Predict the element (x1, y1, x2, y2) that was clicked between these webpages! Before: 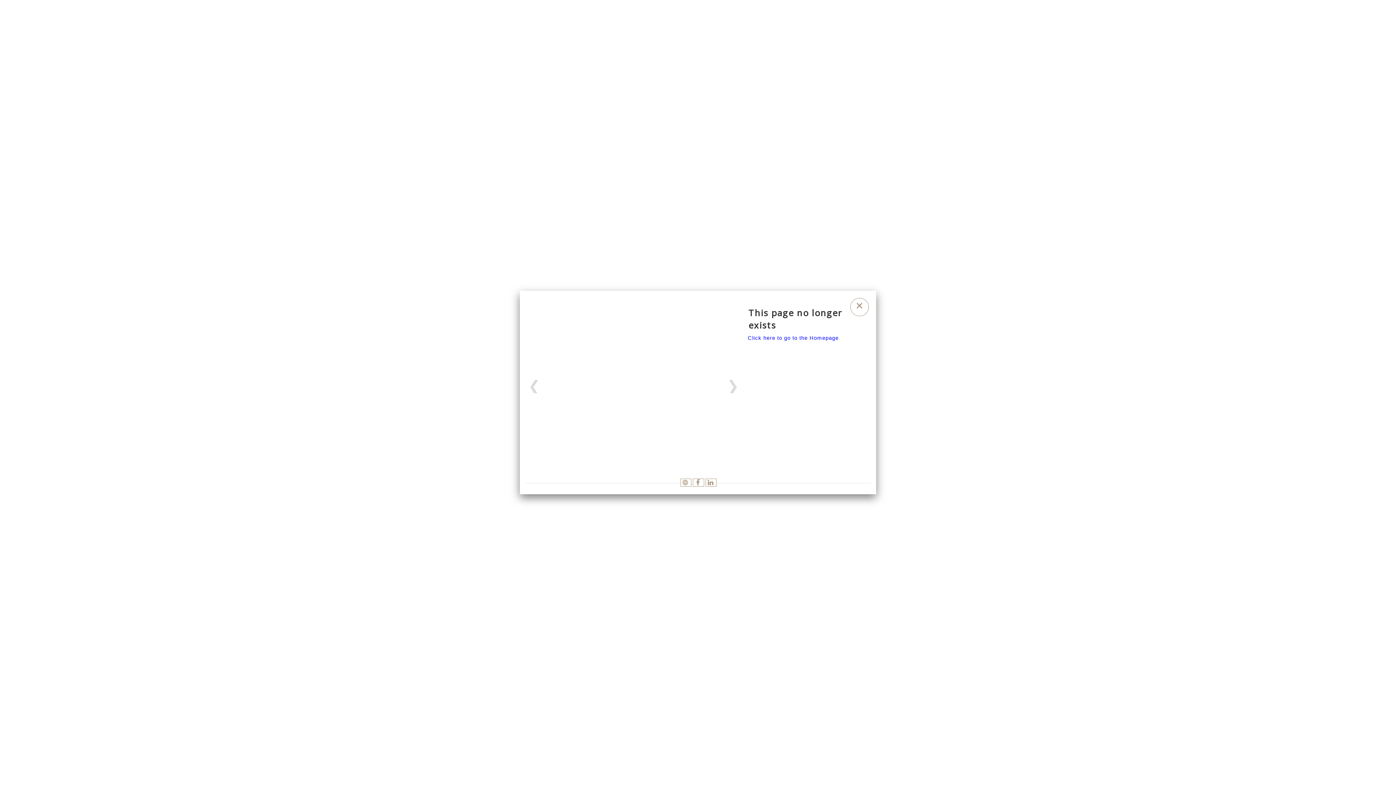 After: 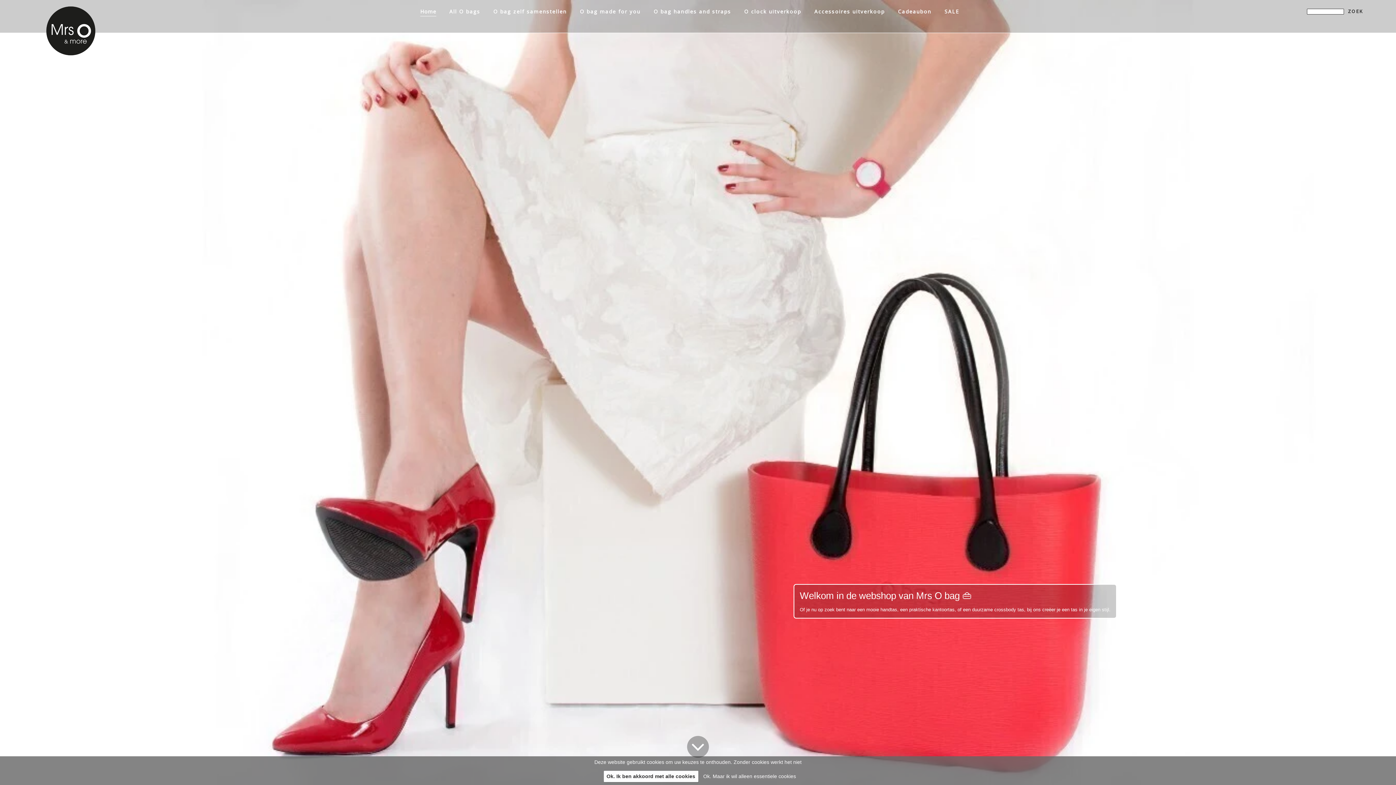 Action: bbox: (850, 298, 869, 316)